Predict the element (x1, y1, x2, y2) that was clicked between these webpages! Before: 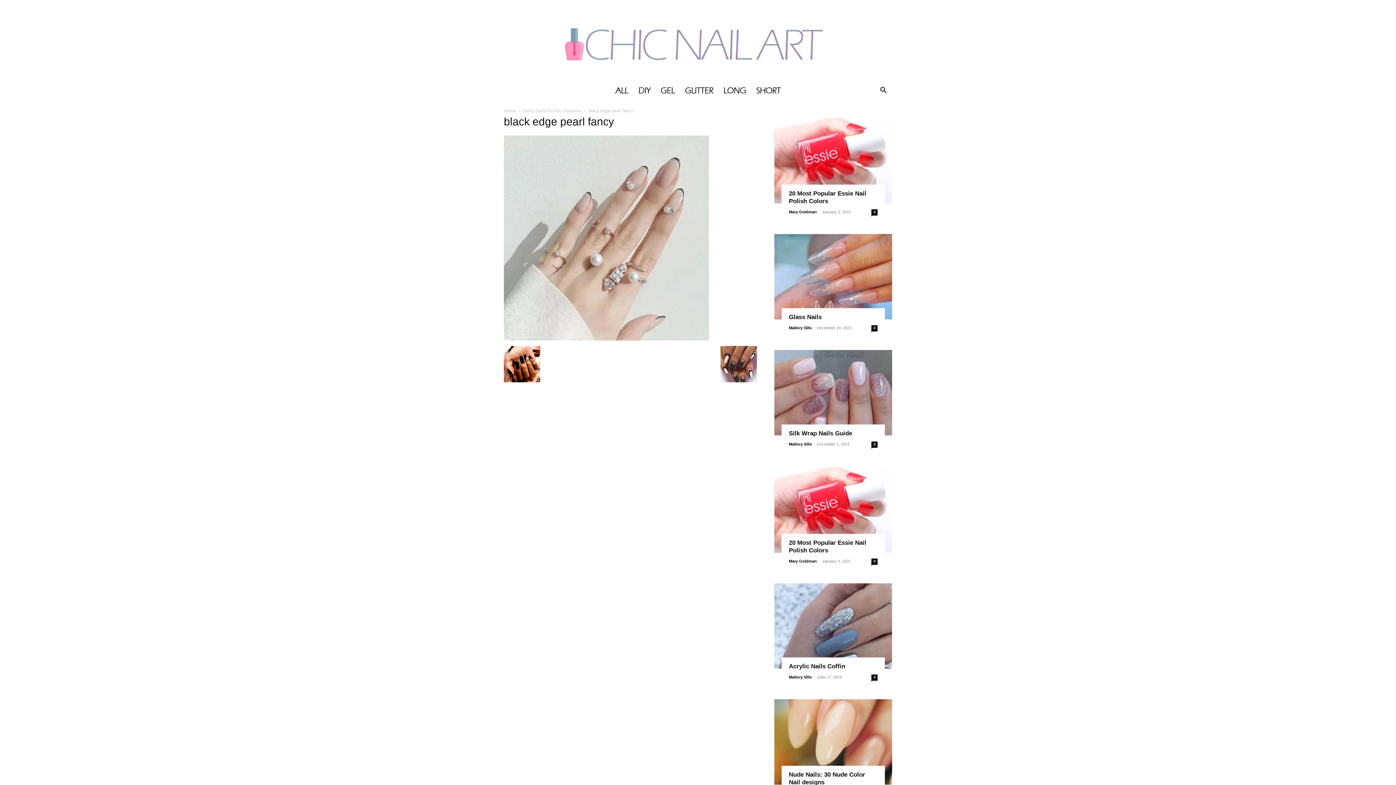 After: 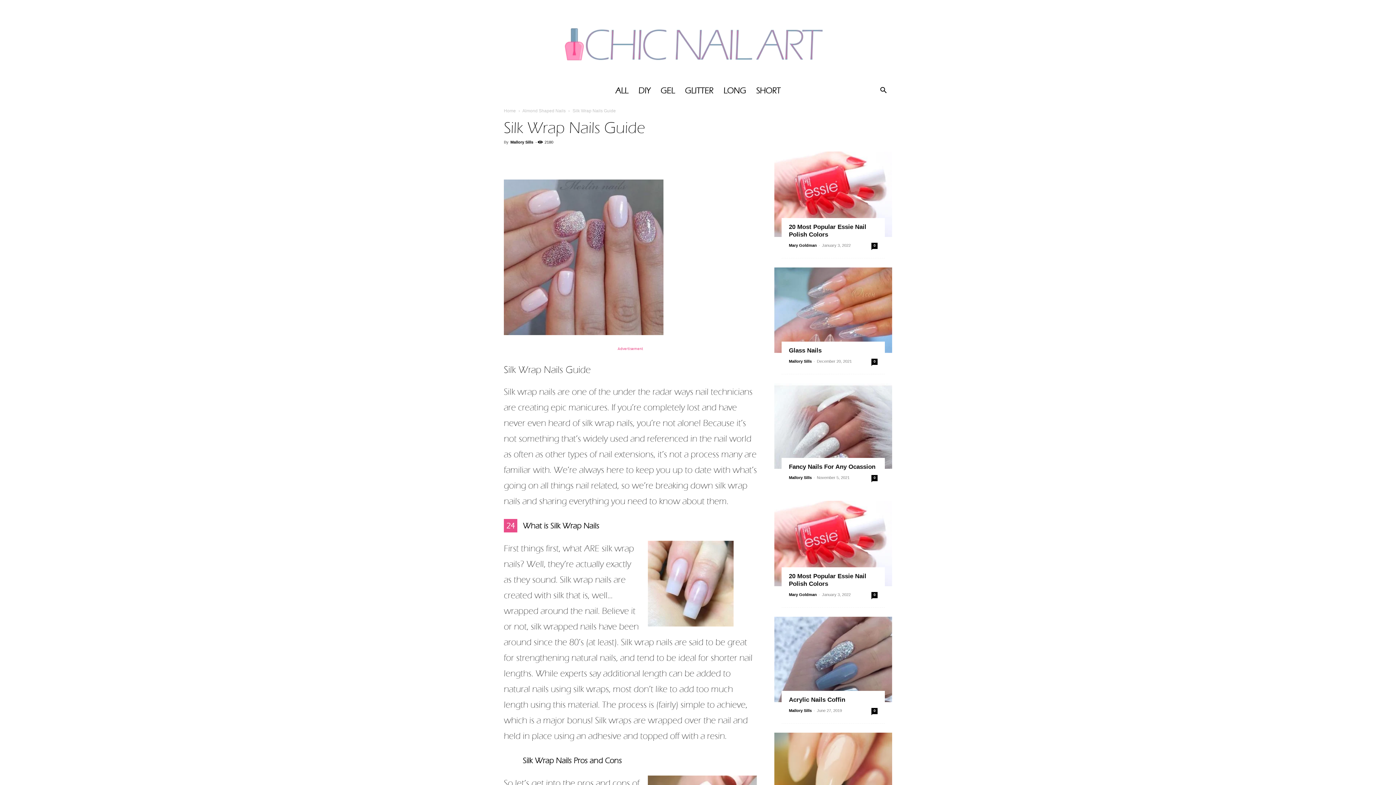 Action: bbox: (871, 441, 877, 448) label: 0